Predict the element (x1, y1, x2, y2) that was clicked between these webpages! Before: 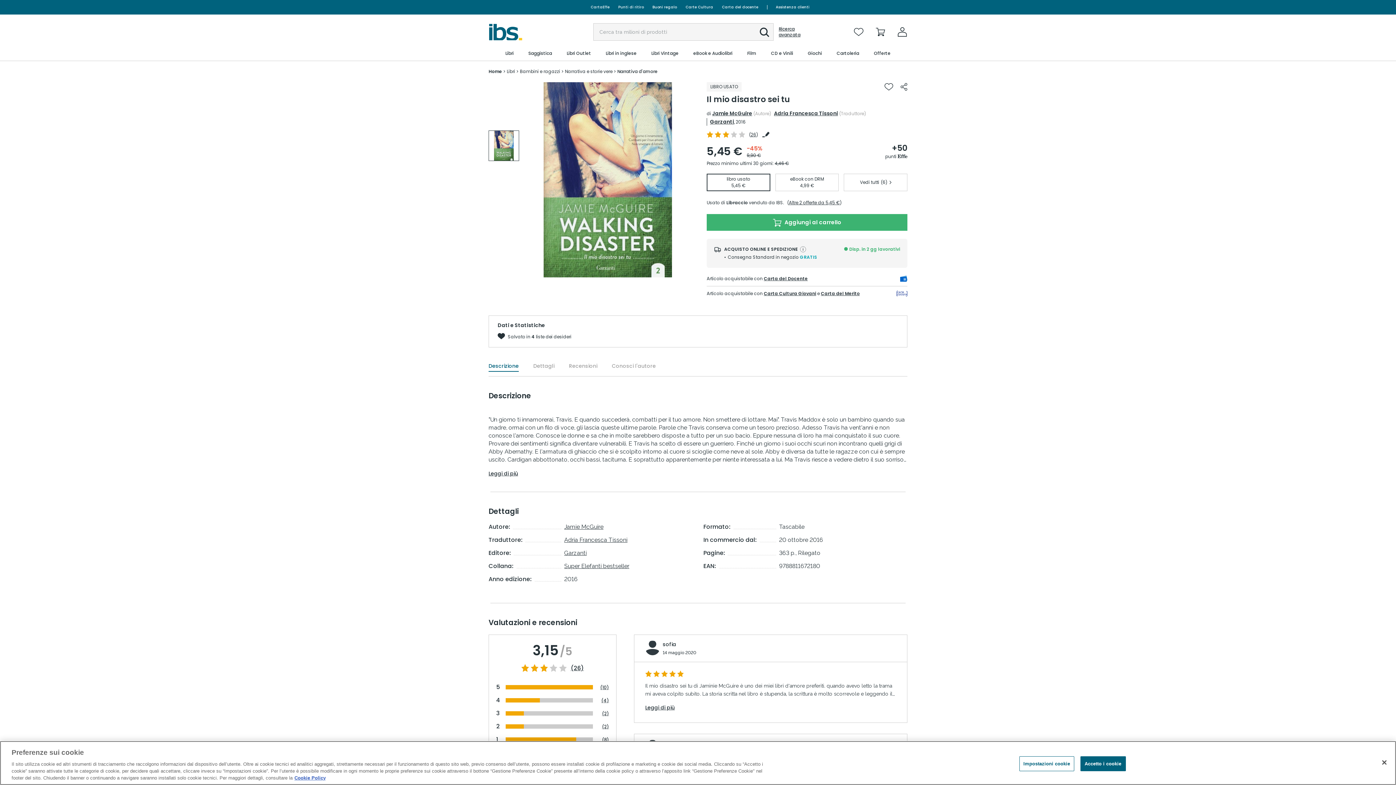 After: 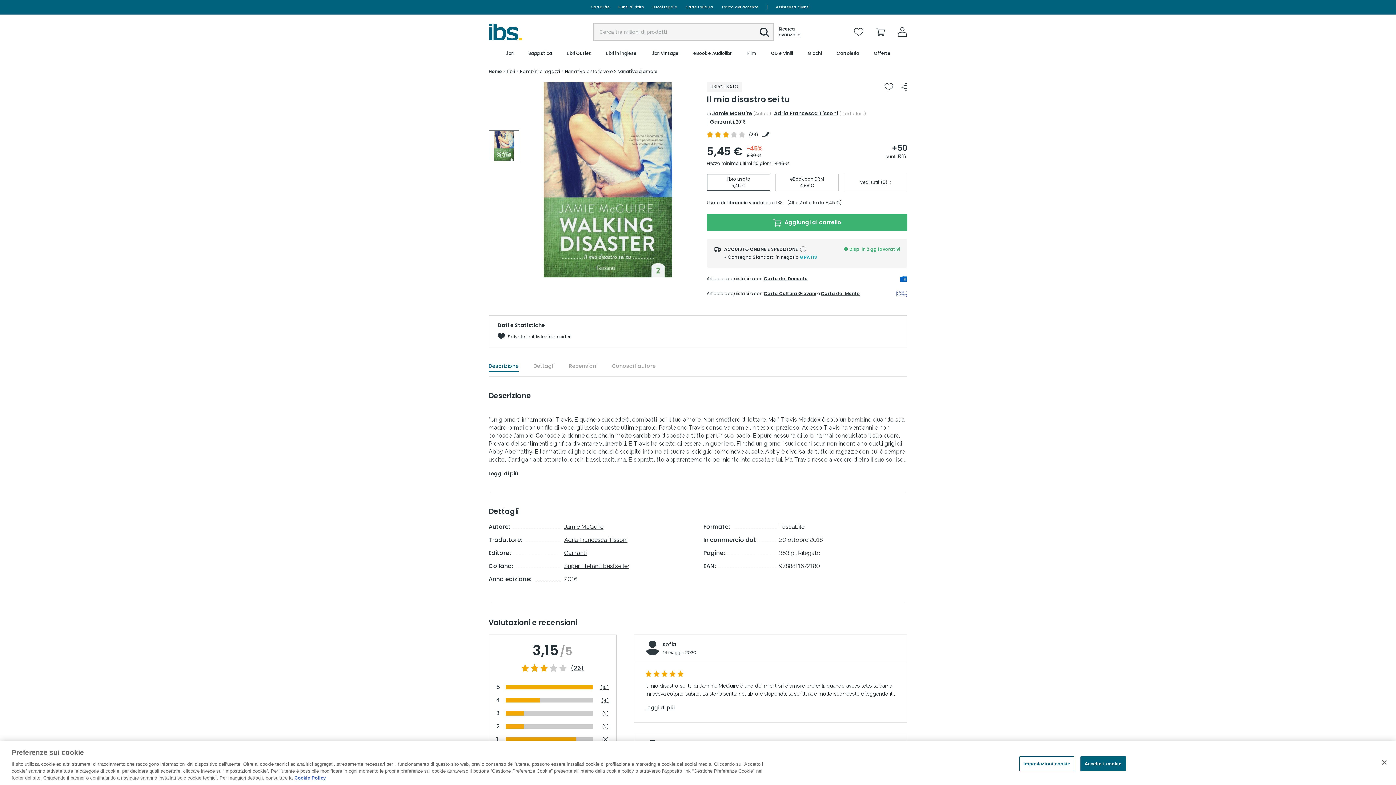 Action: label: Carta Cultura Giovani bbox: (764, 290, 816, 296)